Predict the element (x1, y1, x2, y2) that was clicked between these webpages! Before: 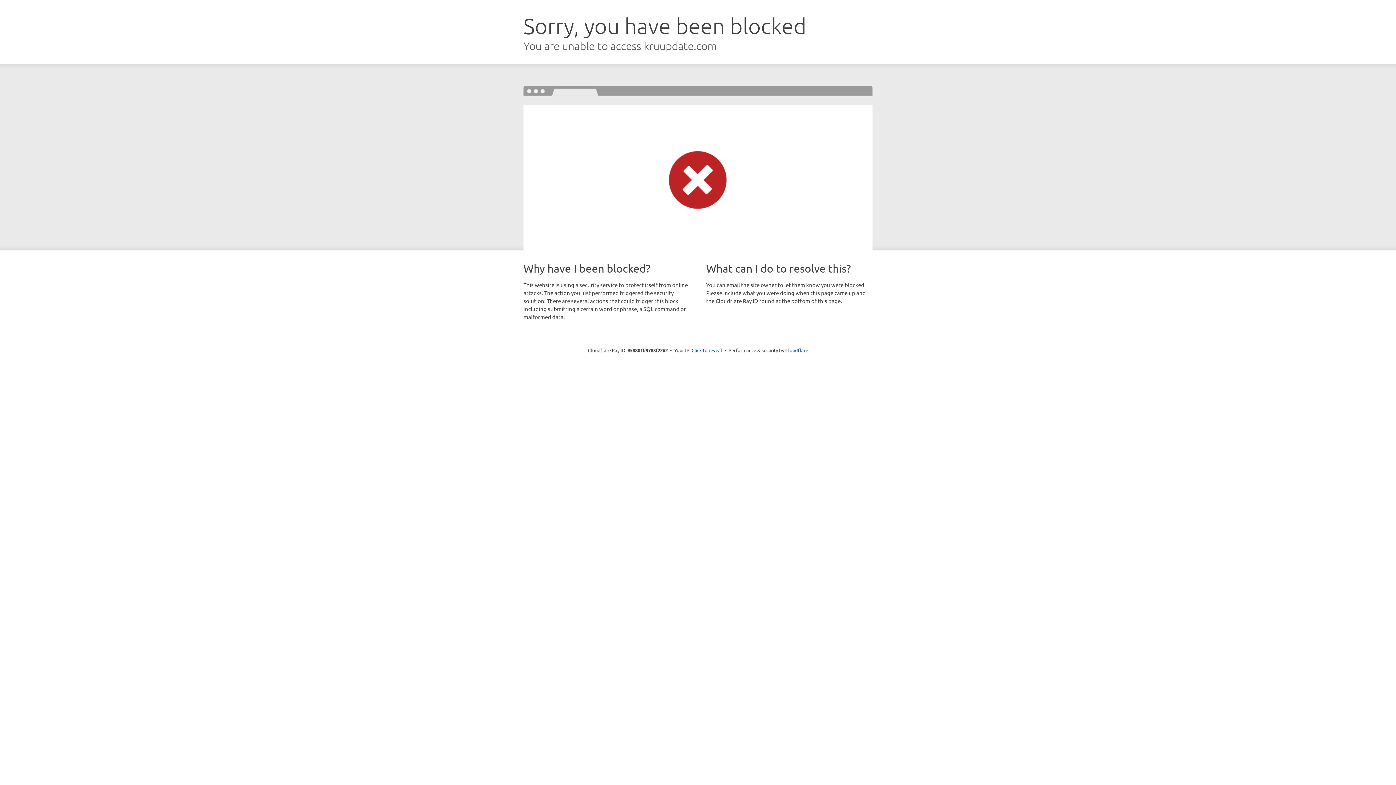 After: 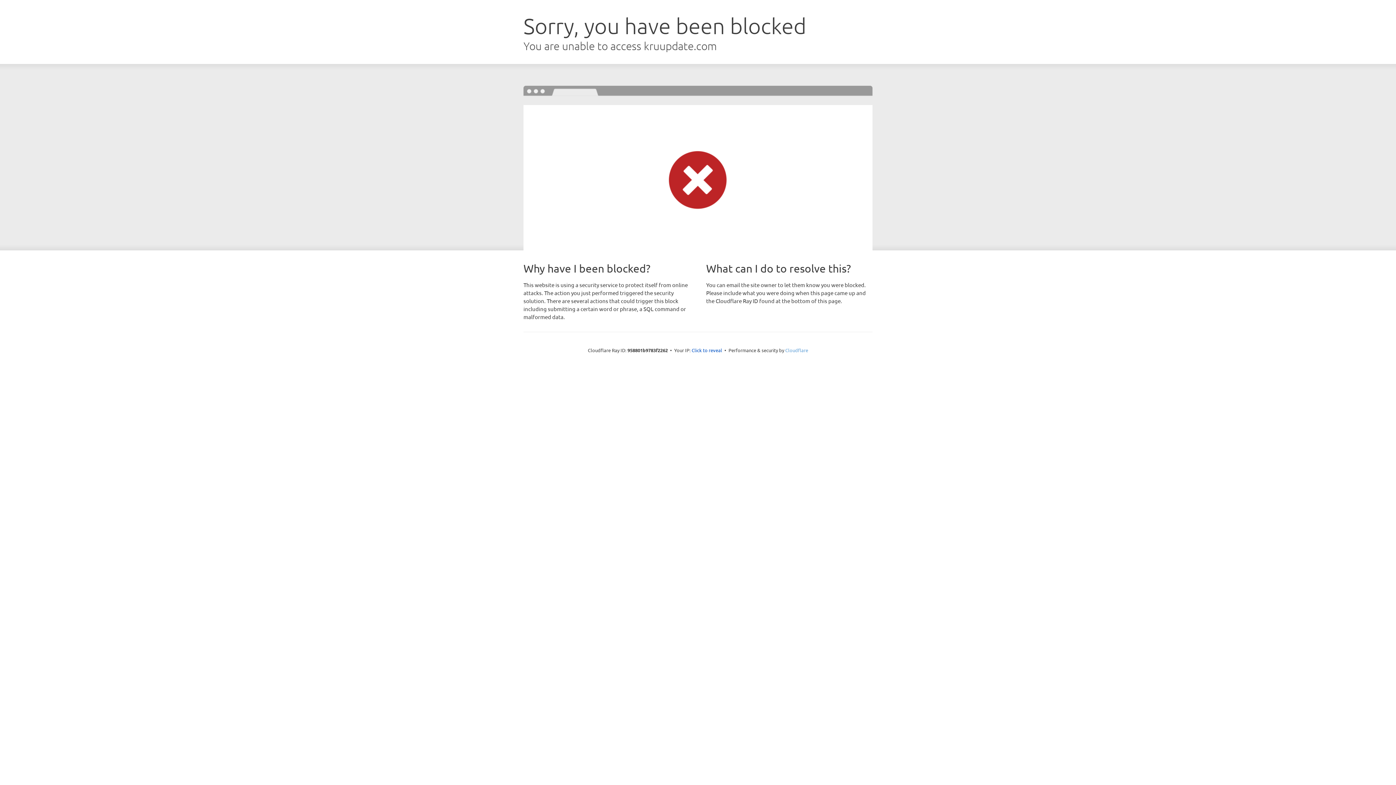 Action: bbox: (785, 347, 808, 353) label: Cloudflare